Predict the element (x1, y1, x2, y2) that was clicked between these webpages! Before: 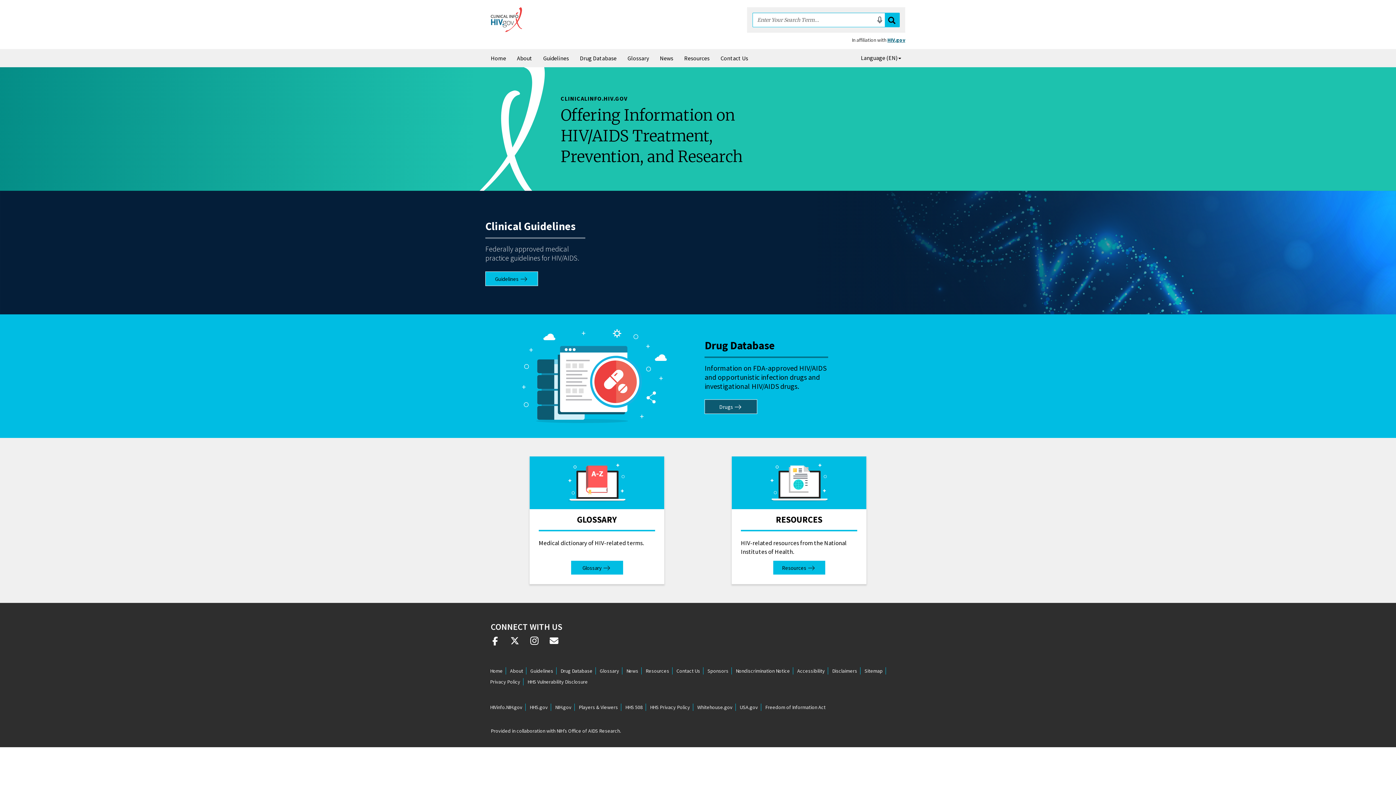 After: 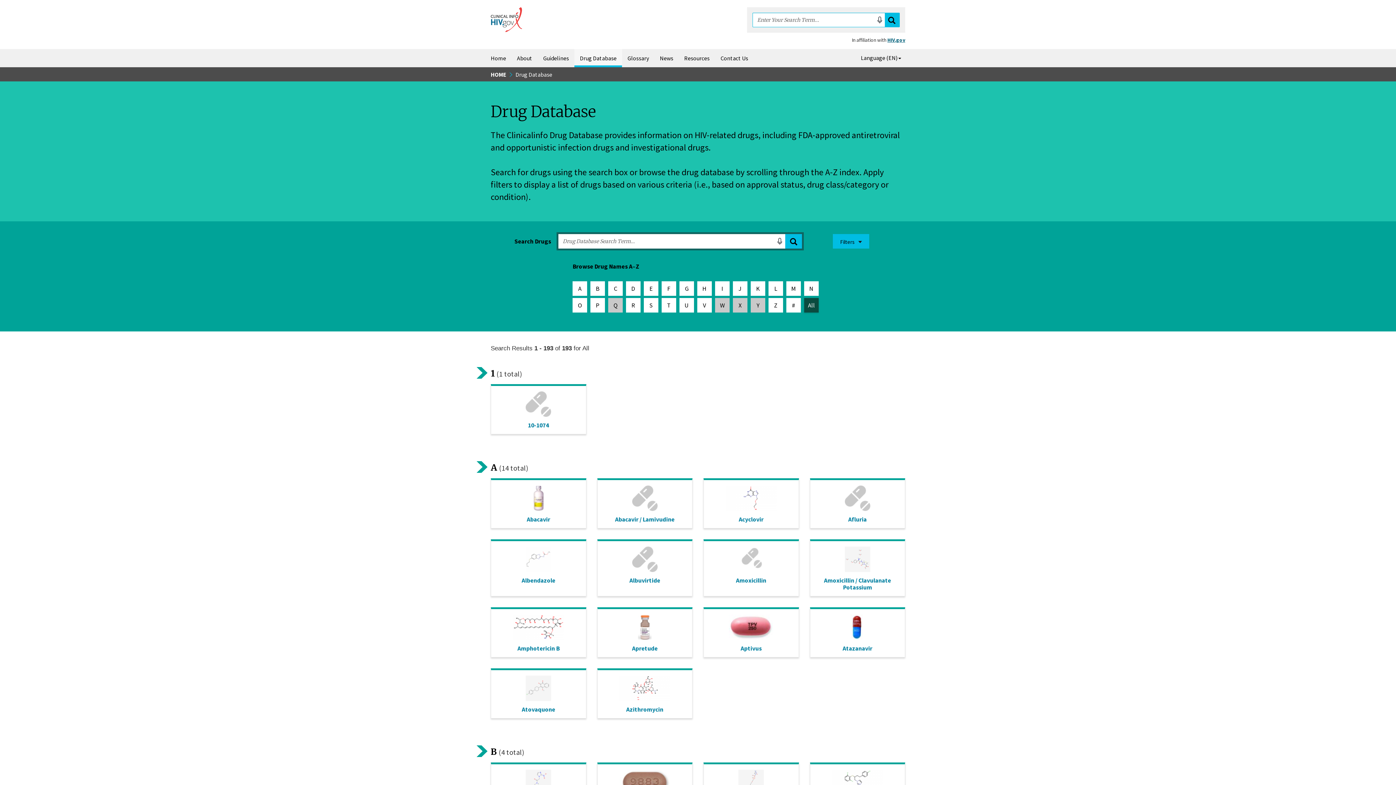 Action: bbox: (704, 338, 775, 352) label: Drug Database